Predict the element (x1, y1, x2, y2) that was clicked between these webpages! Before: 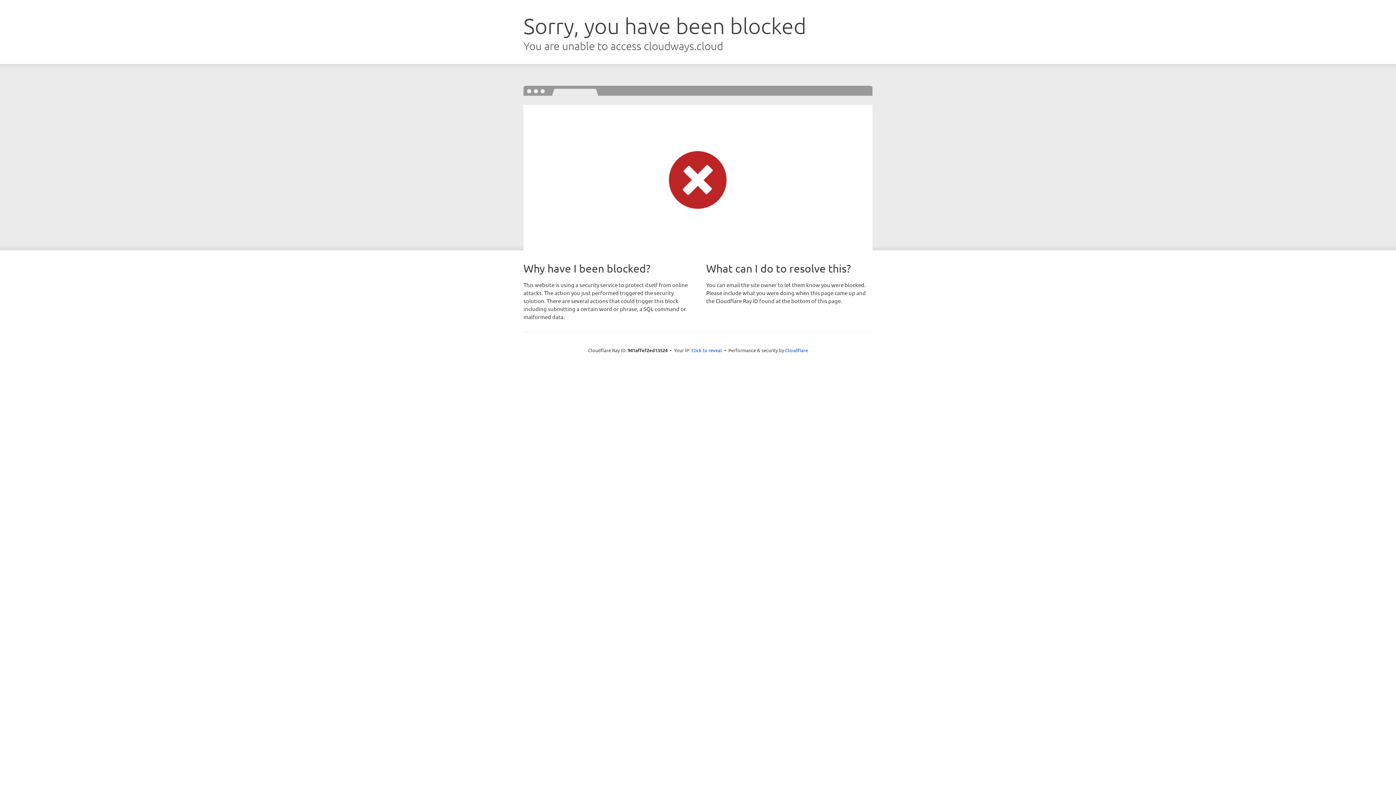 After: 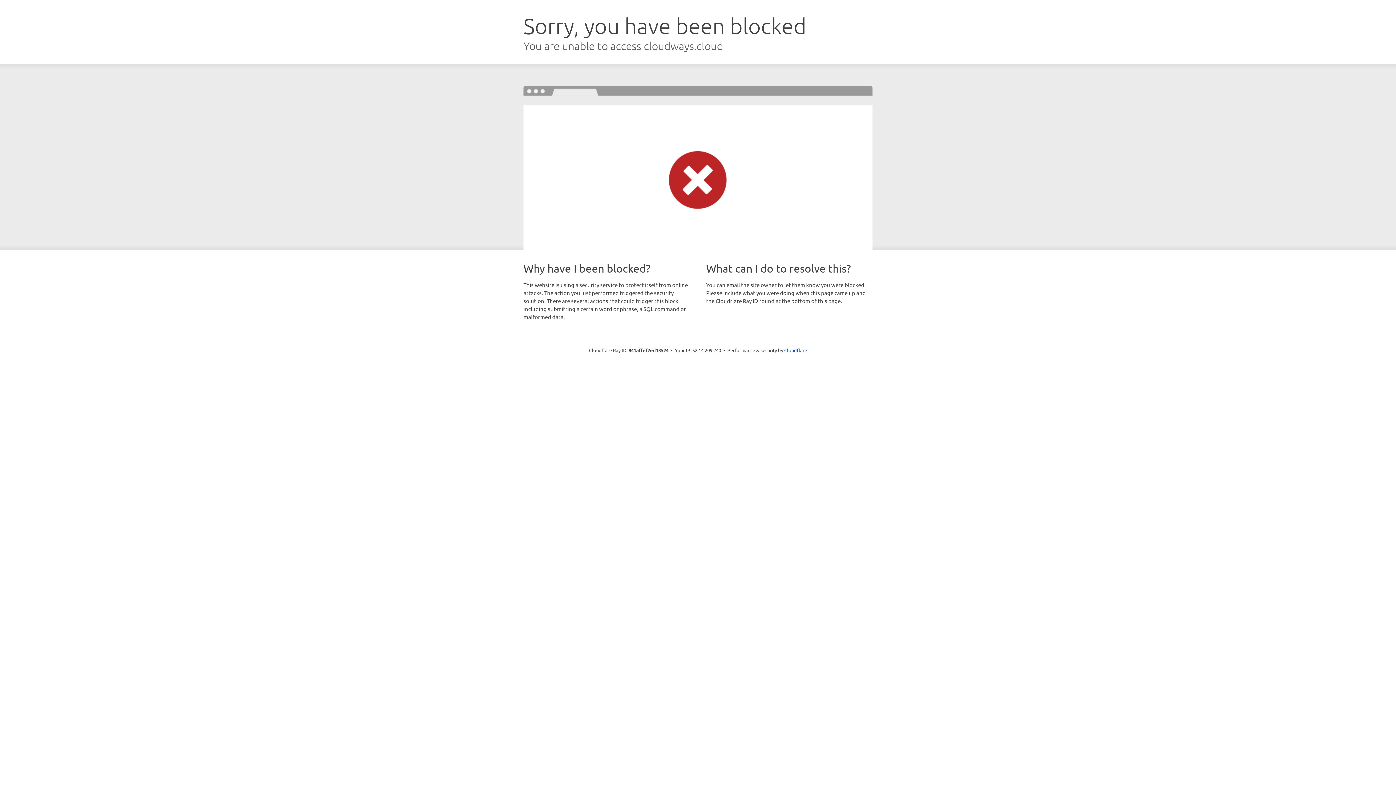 Action: bbox: (691, 346, 722, 353) label: Click to reveal